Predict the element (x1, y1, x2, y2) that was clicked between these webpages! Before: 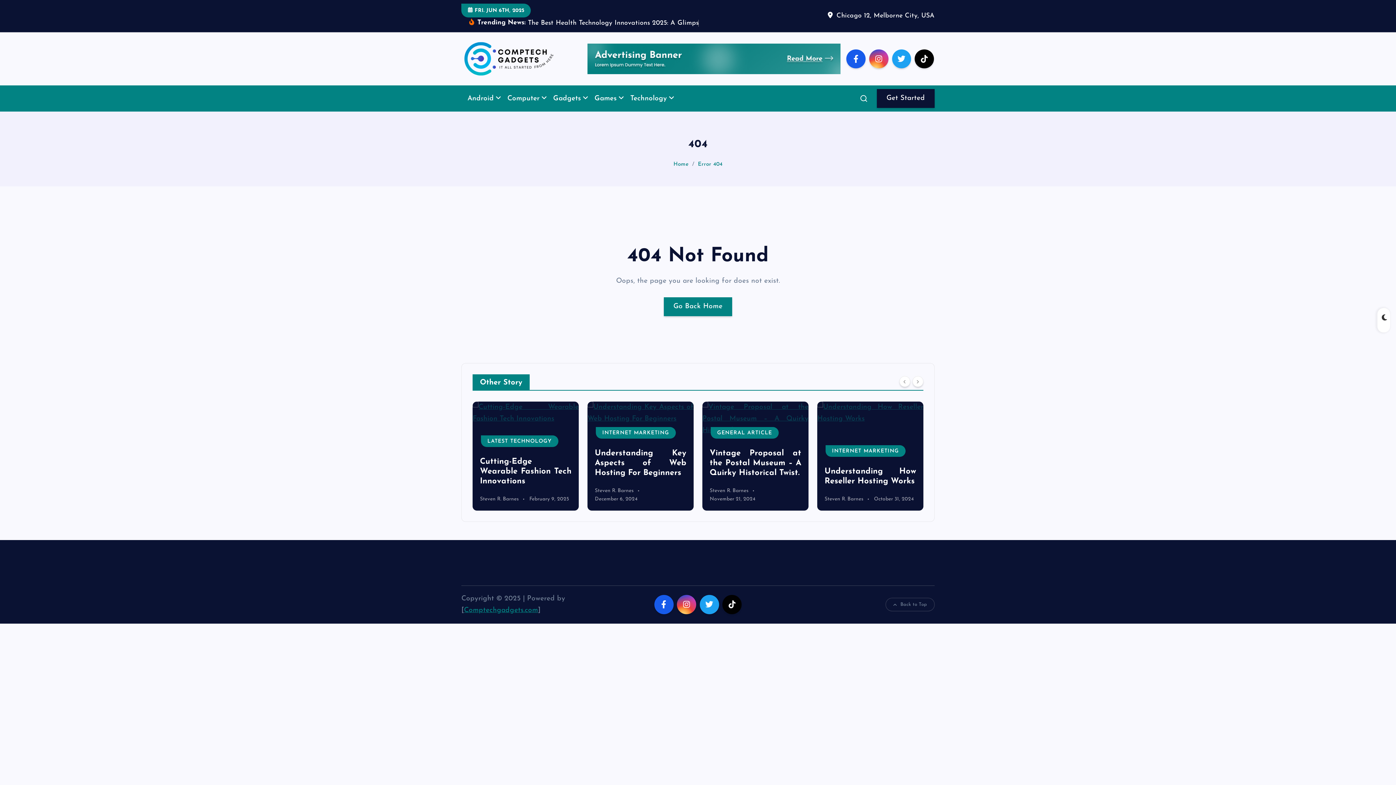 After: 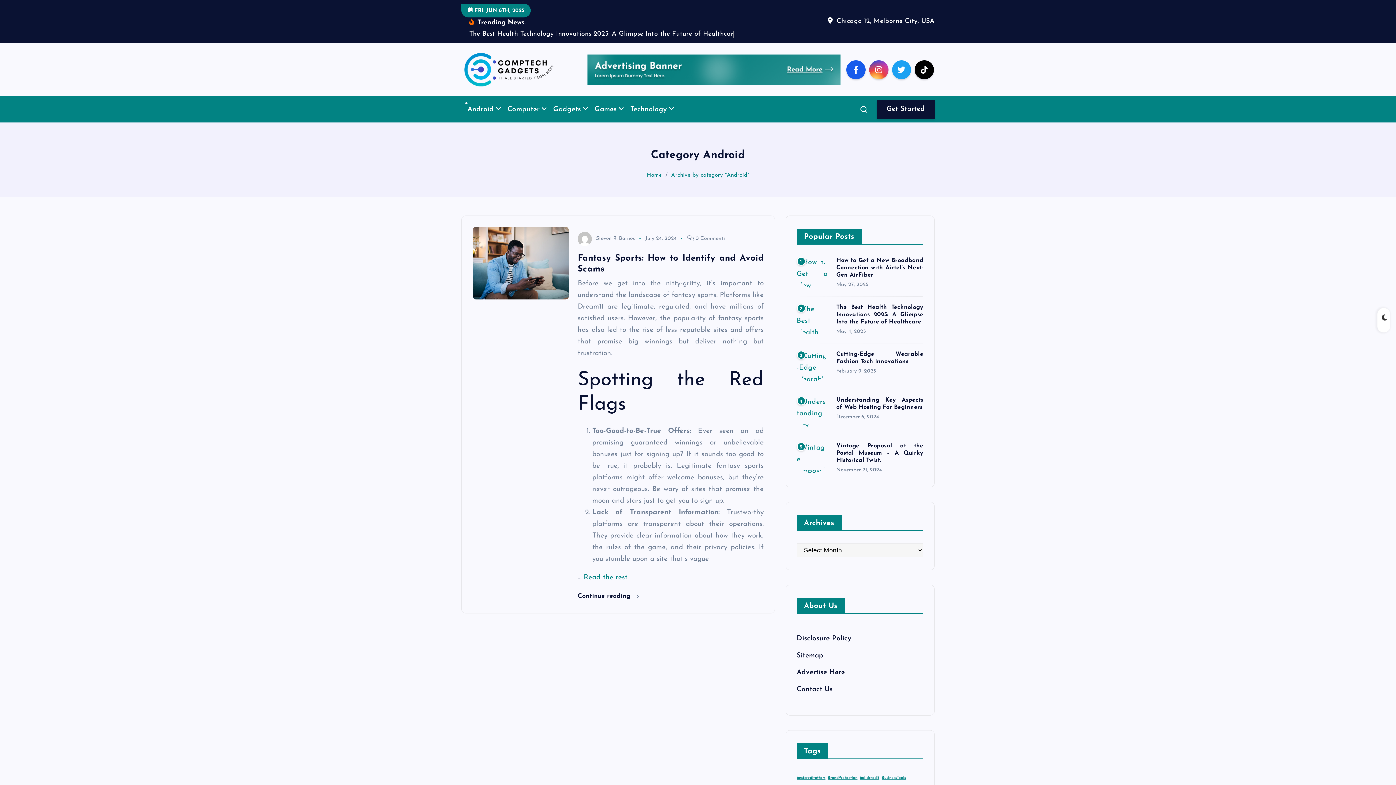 Action: label: Android bbox: (462, 96, 500, 122)